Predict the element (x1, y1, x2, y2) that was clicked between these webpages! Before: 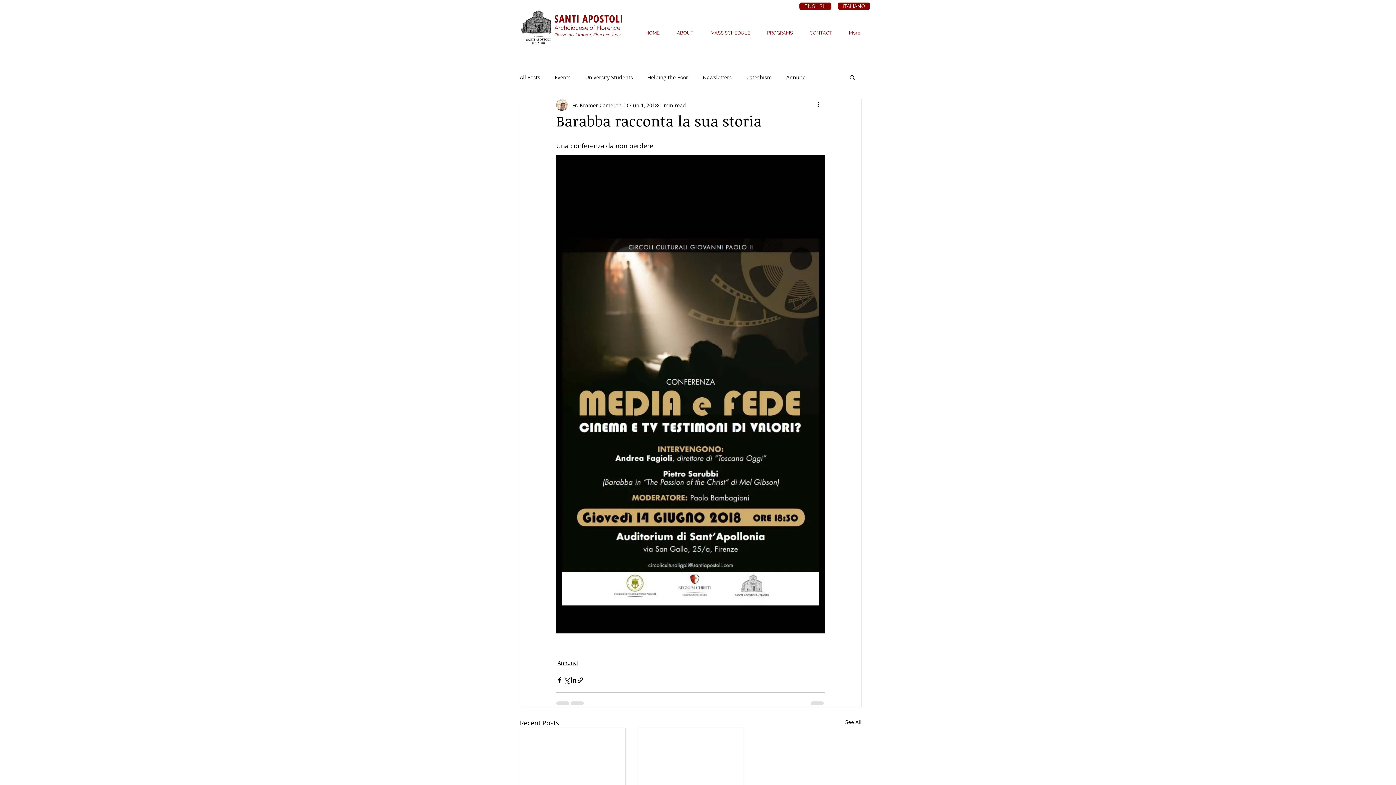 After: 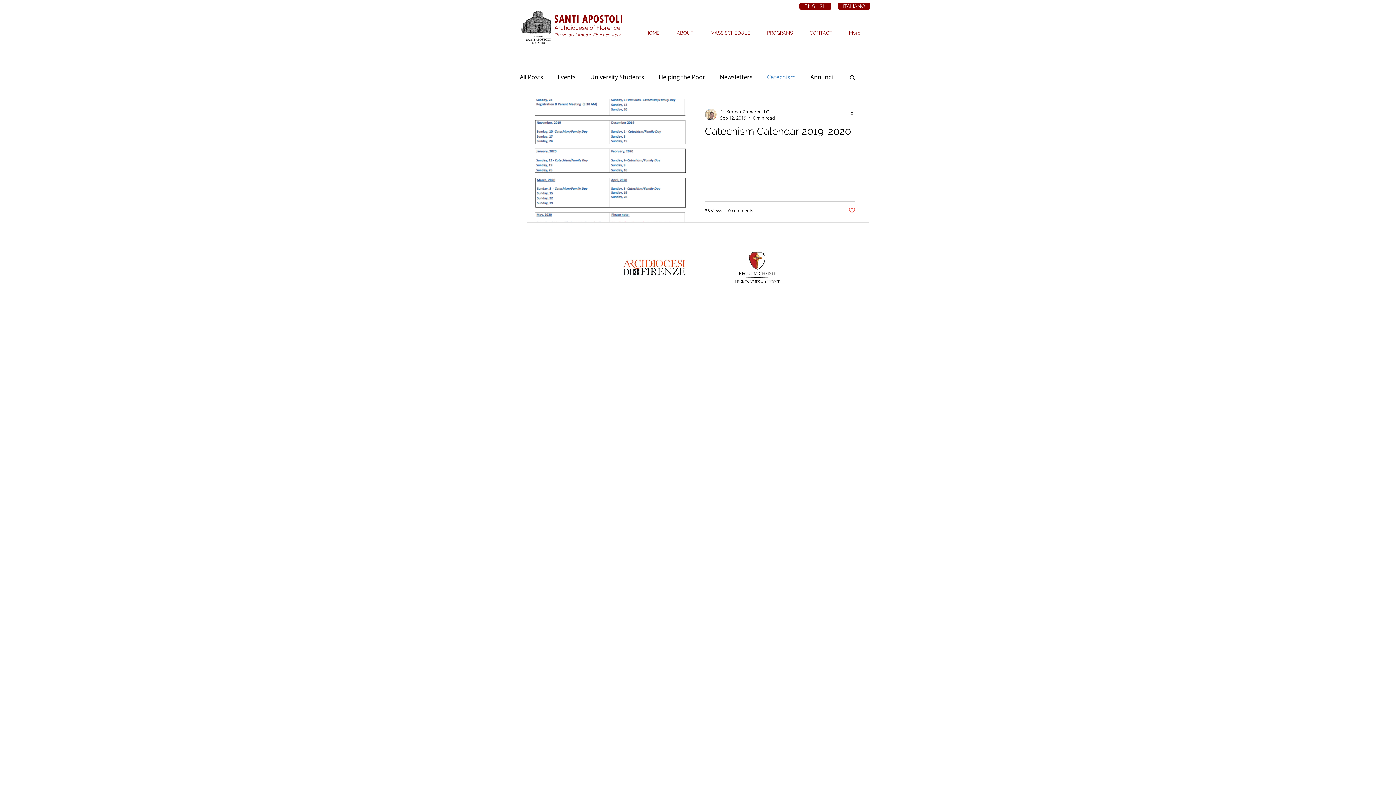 Action: bbox: (746, 73, 772, 80) label: Catechism